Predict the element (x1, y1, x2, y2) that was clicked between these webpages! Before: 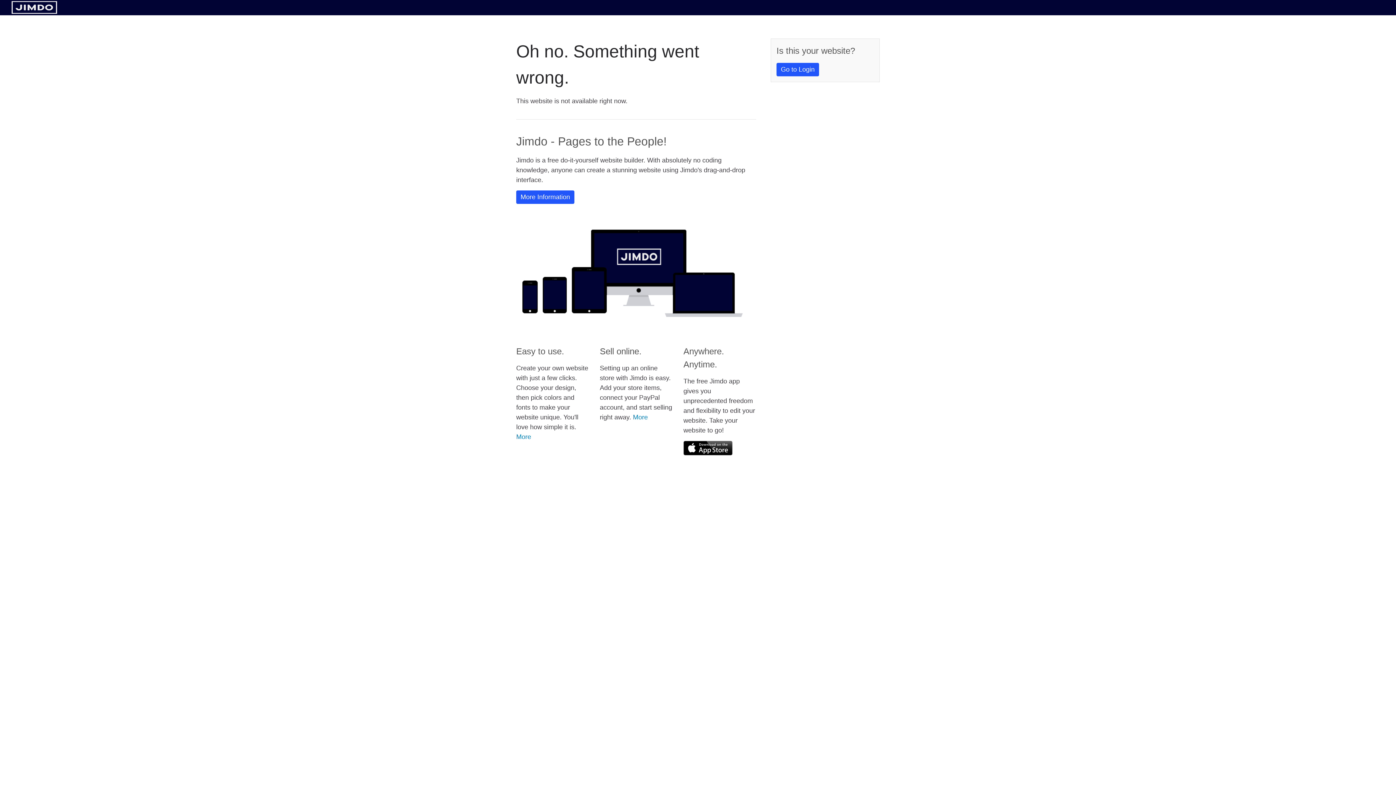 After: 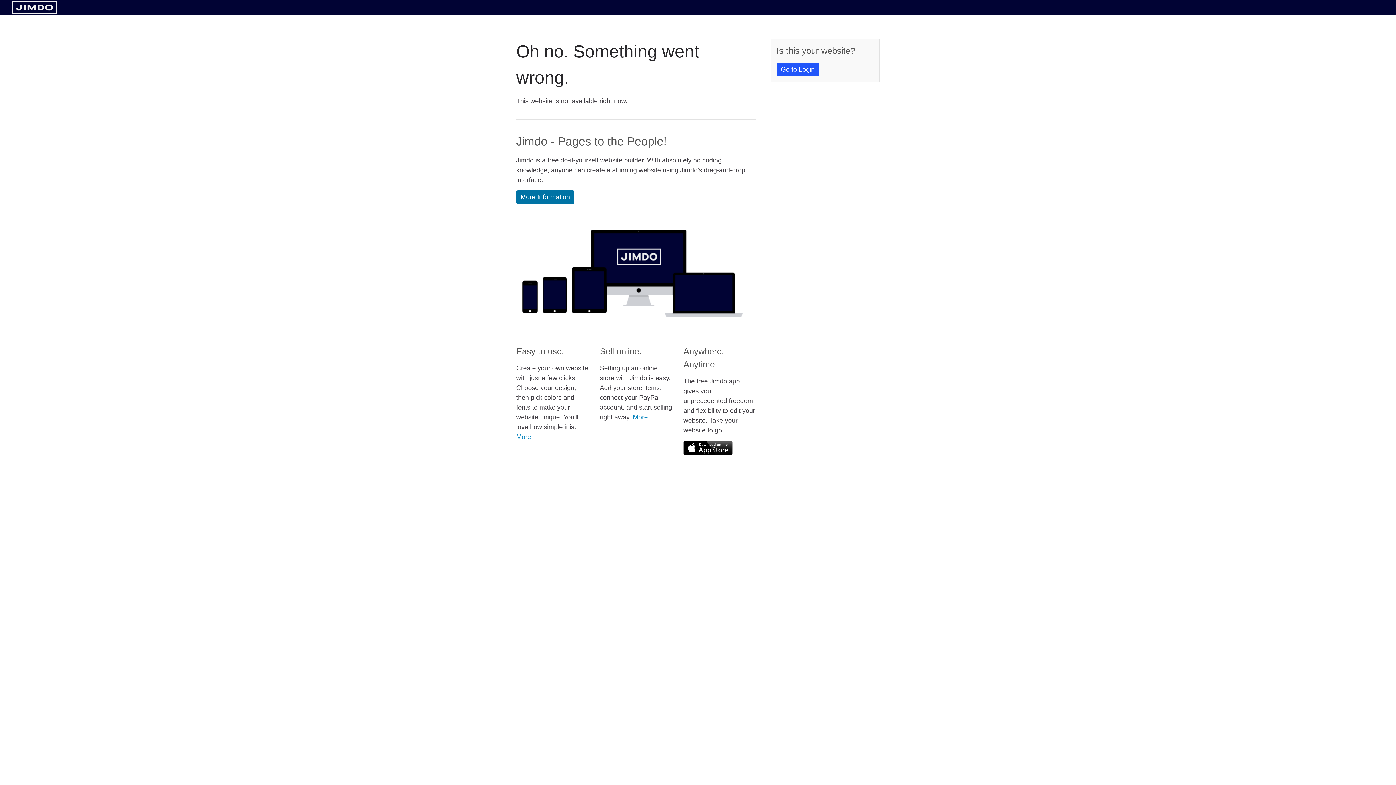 Action: label: More Information bbox: (516, 190, 574, 204)